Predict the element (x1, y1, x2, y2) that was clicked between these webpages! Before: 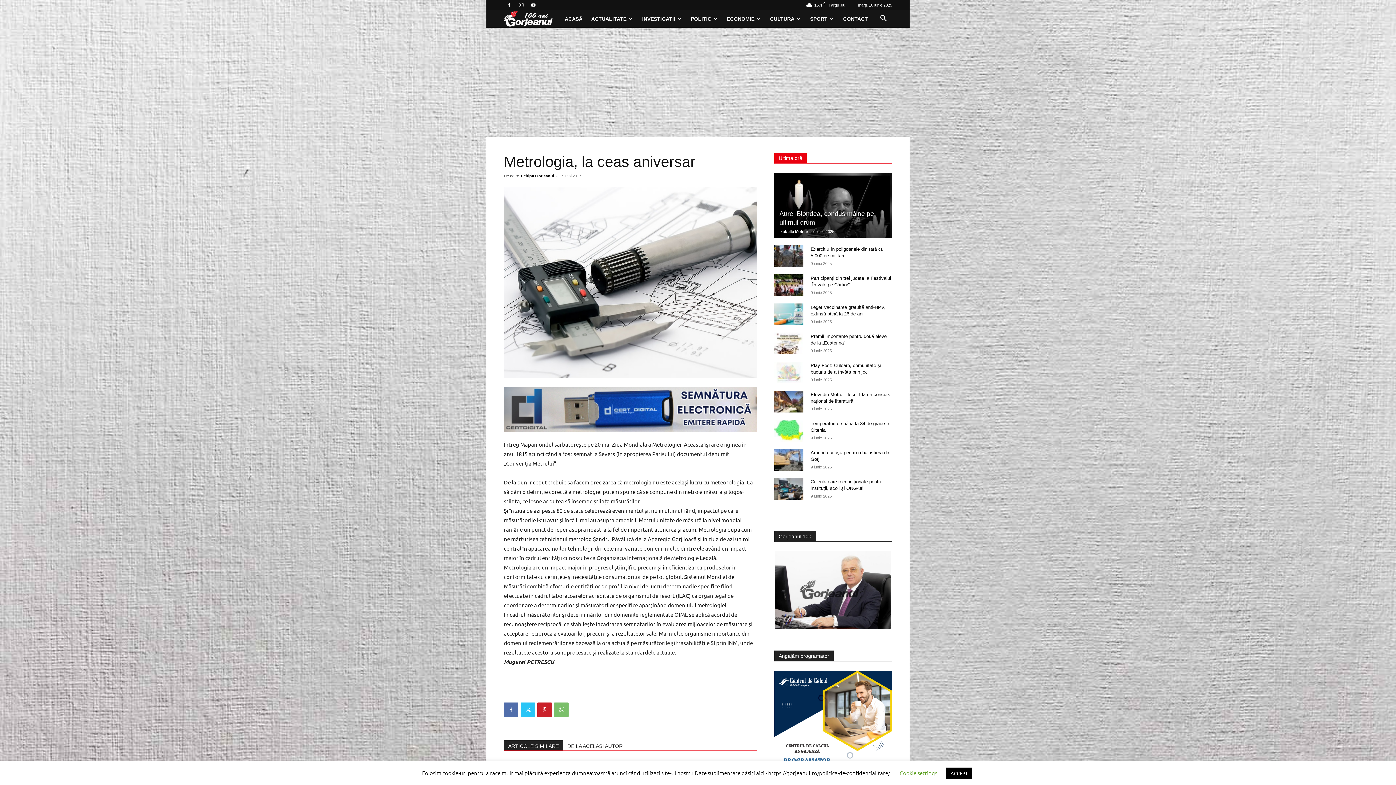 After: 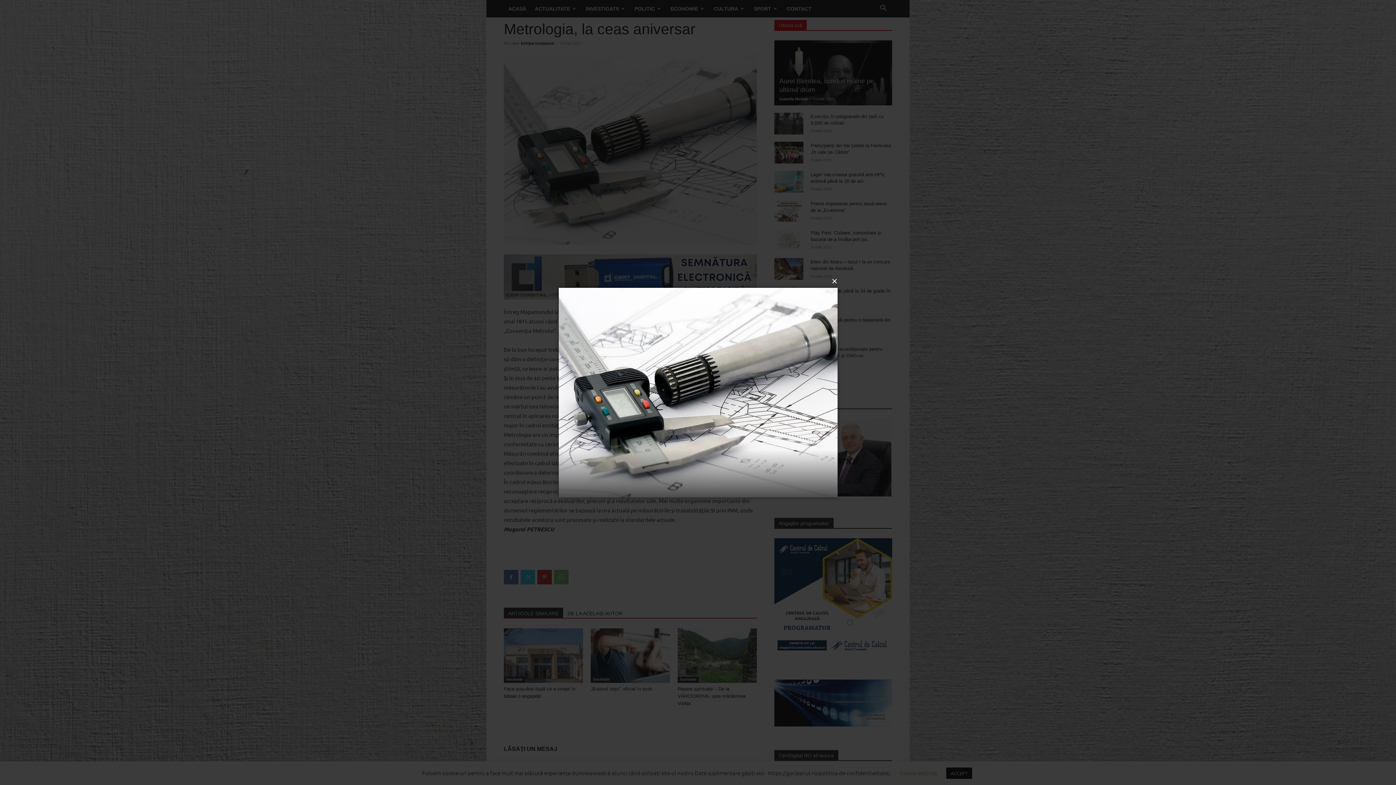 Action: bbox: (504, 187, 757, 377)